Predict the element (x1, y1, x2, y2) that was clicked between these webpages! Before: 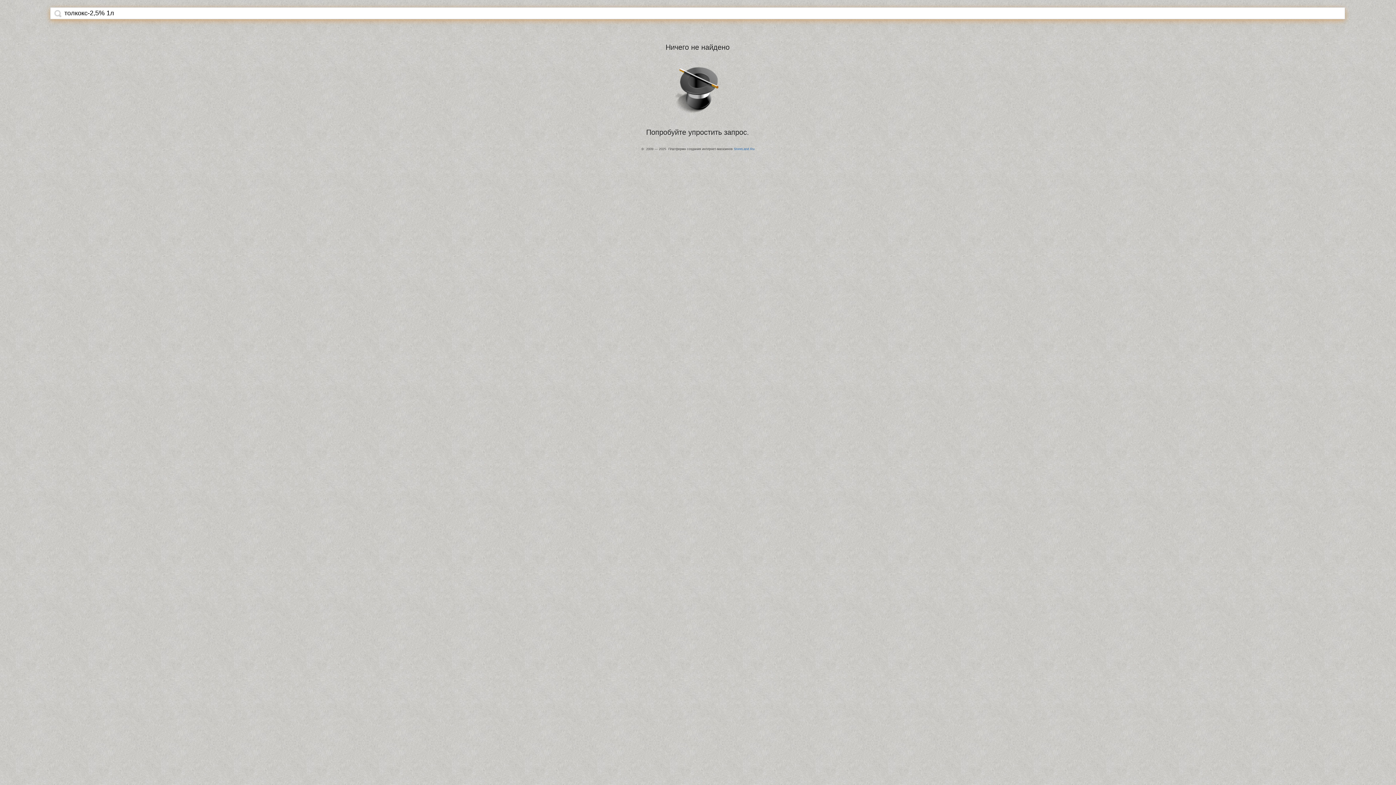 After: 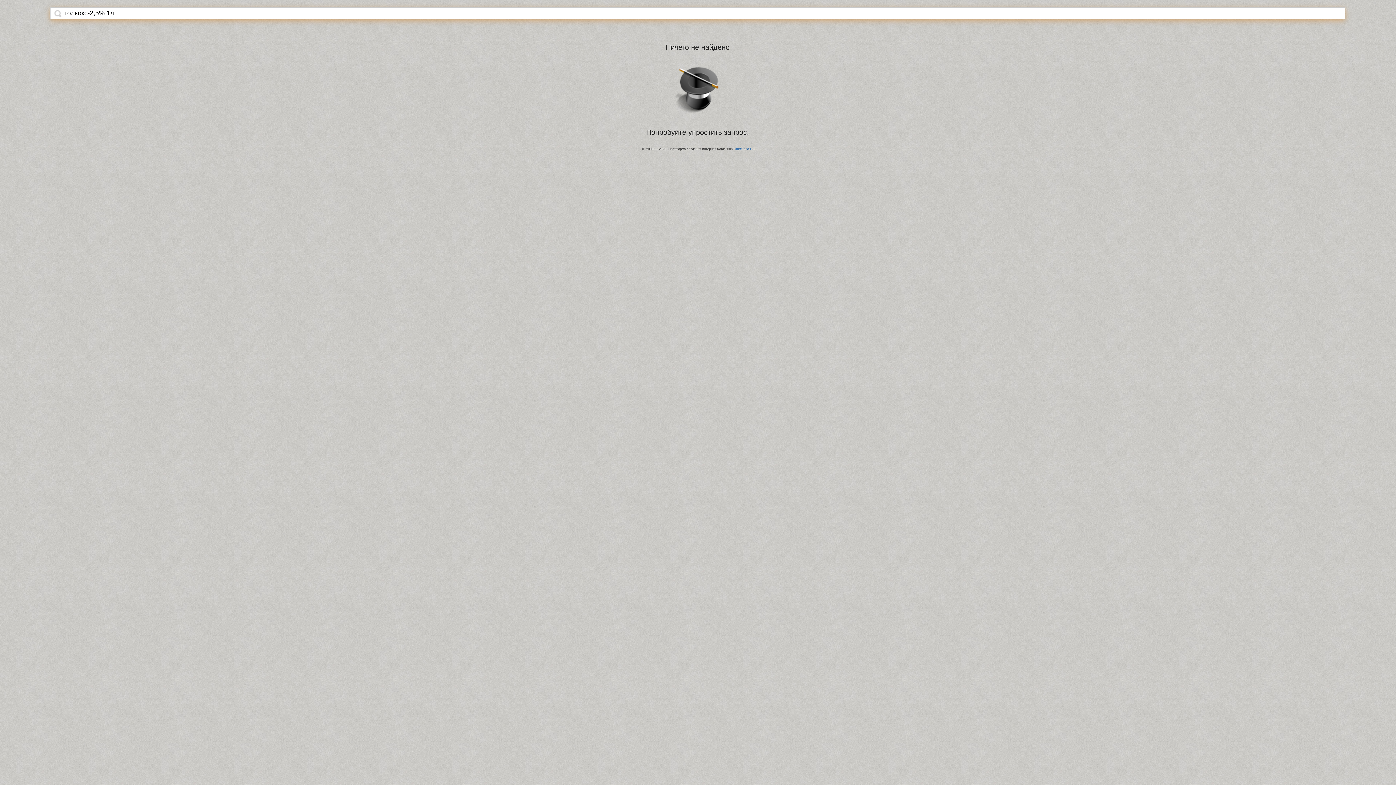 Action: bbox: (54, 9, 61, 17)